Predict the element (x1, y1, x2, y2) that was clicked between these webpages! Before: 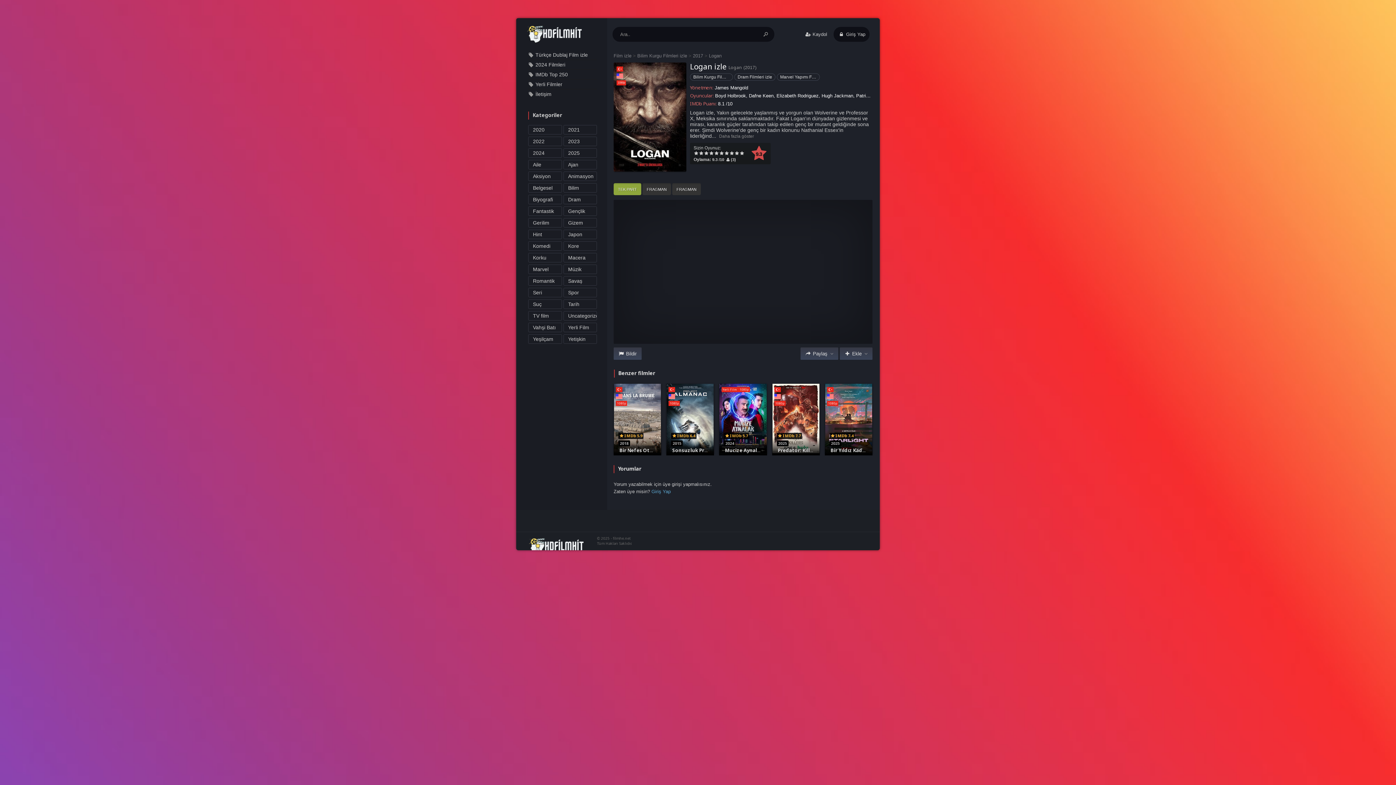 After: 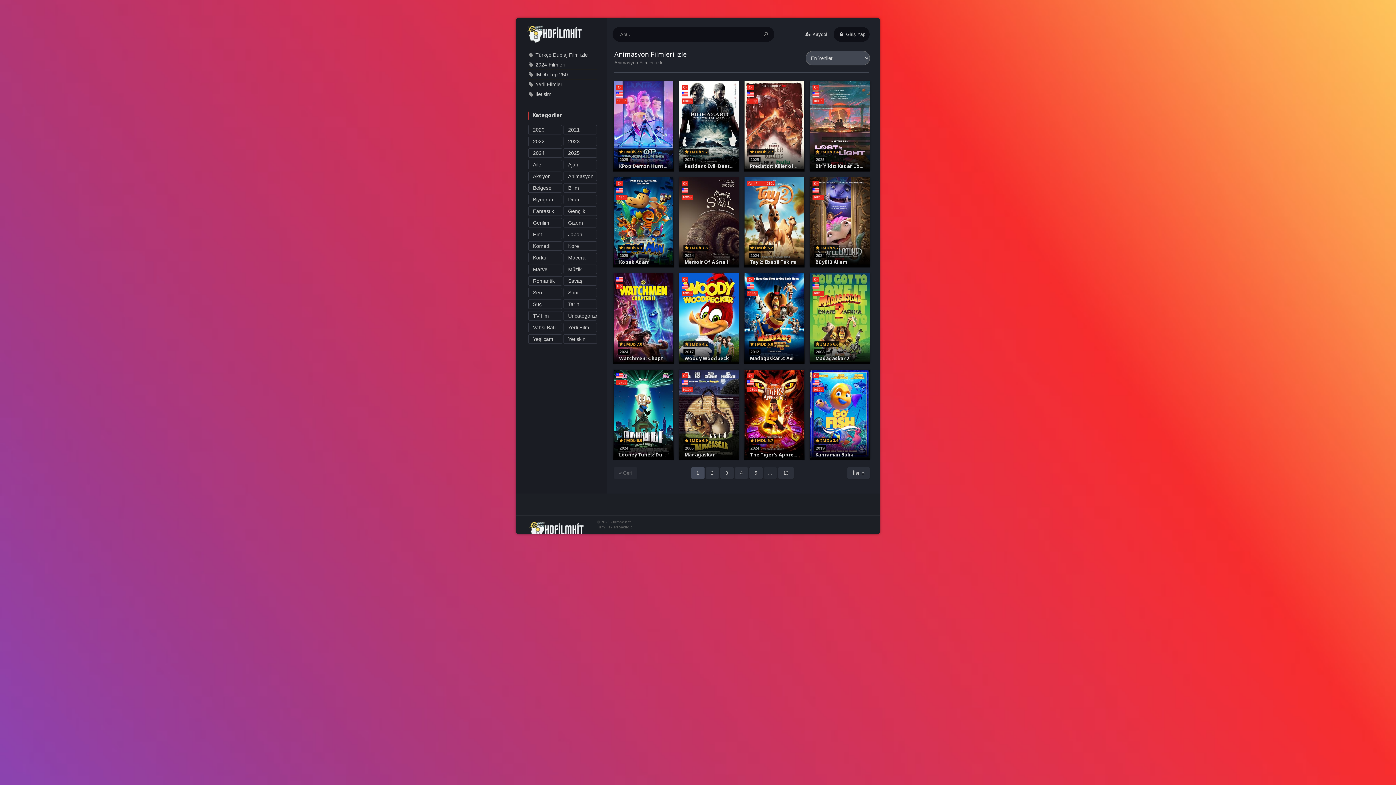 Action: bbox: (563, 171, 597, 181) label: Animasyon Filmleri izle